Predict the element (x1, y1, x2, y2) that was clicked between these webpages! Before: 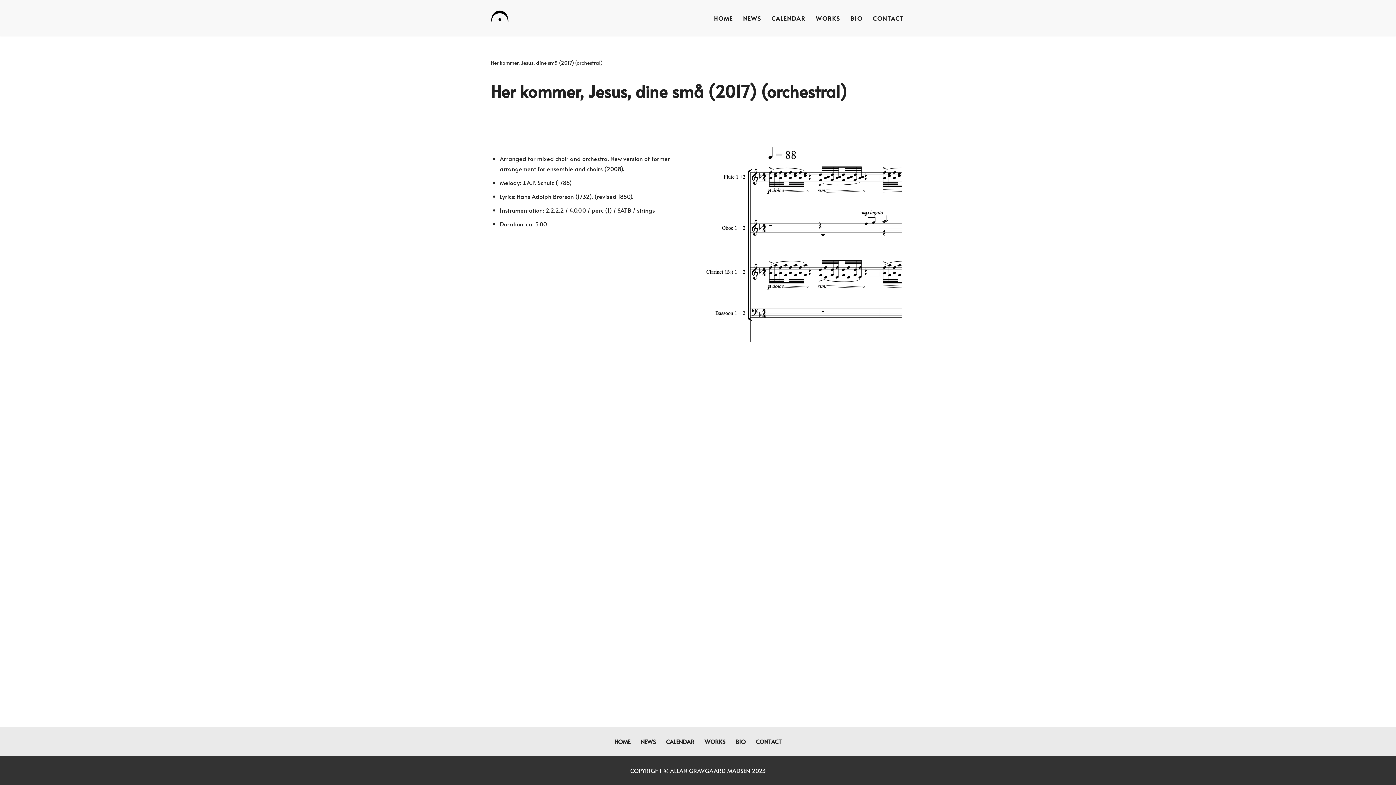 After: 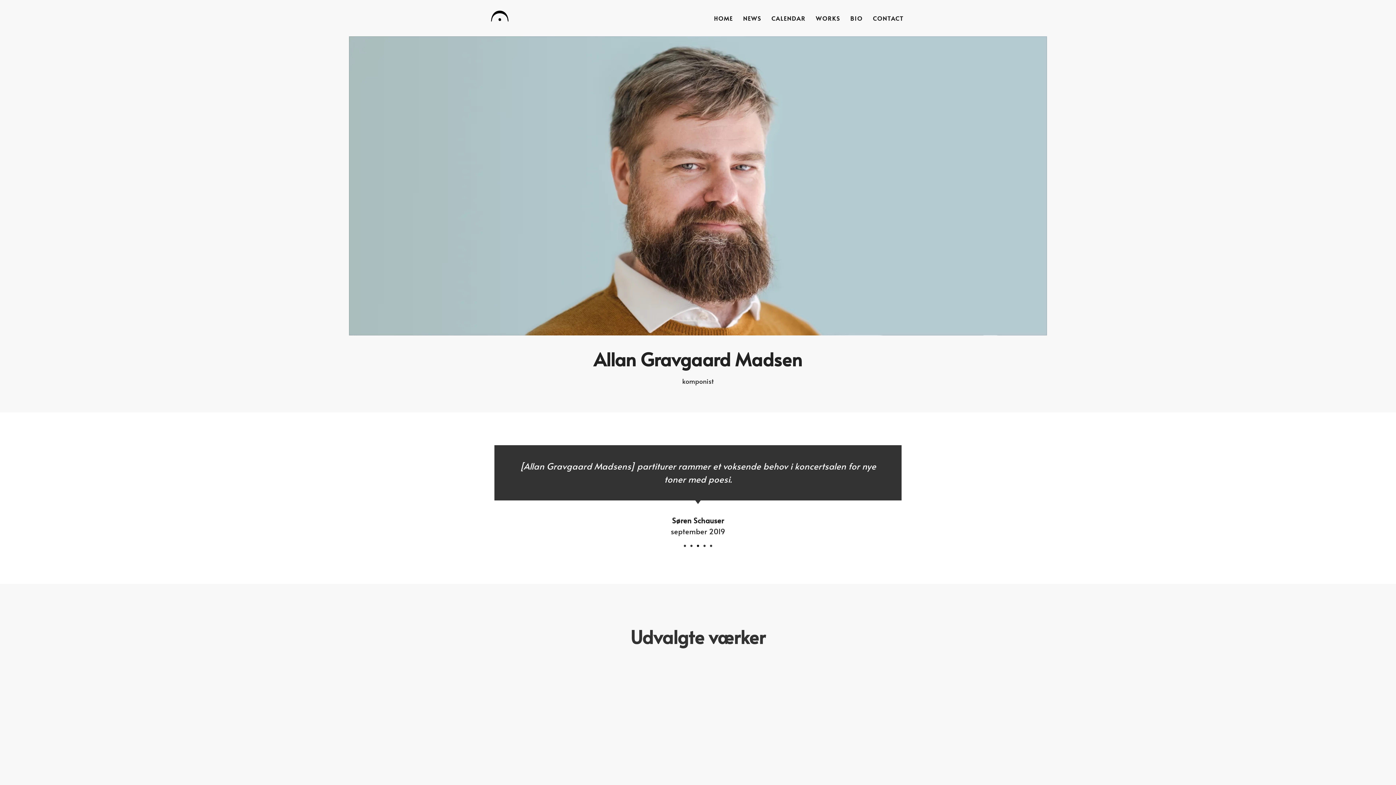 Action: bbox: (490, 8, 509, 26) label: Allan Gravgaard Madsen composer